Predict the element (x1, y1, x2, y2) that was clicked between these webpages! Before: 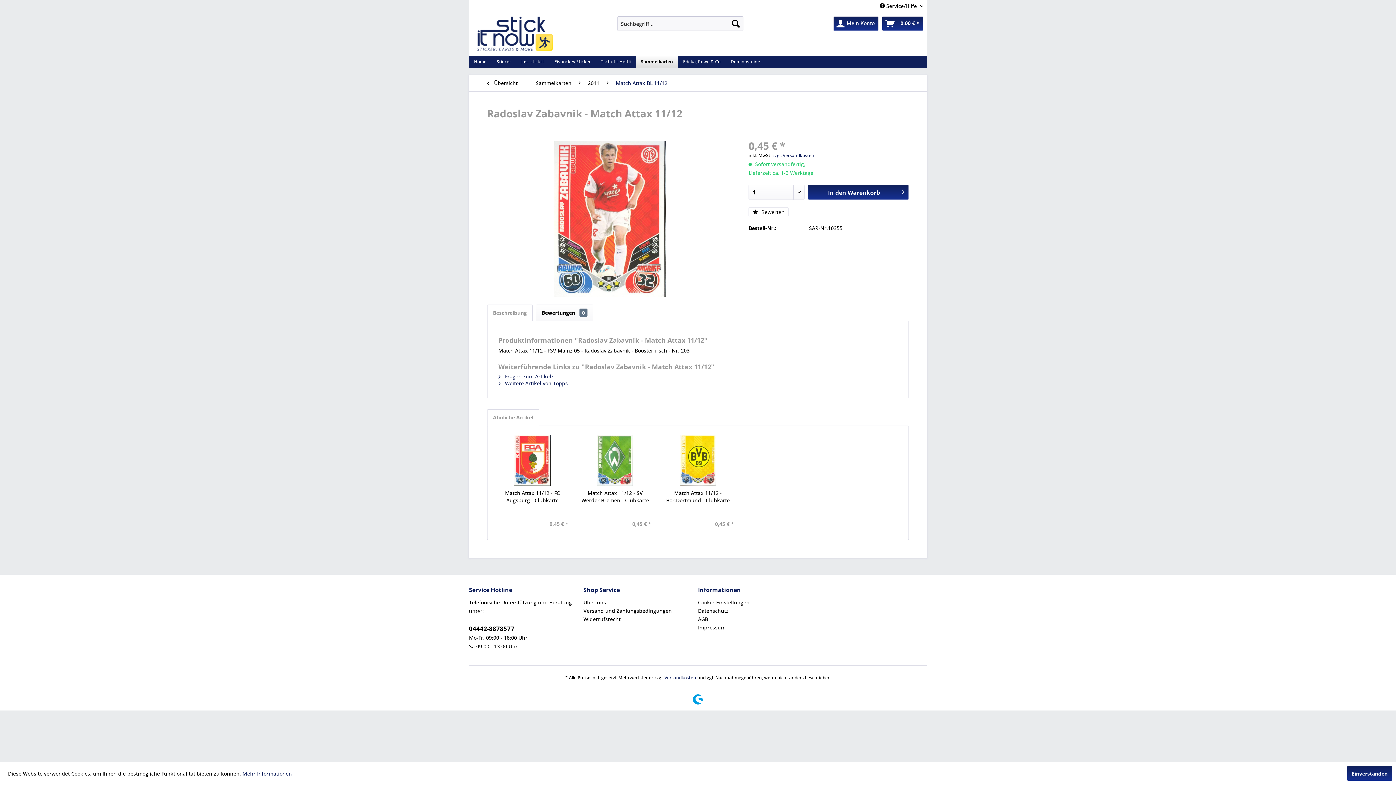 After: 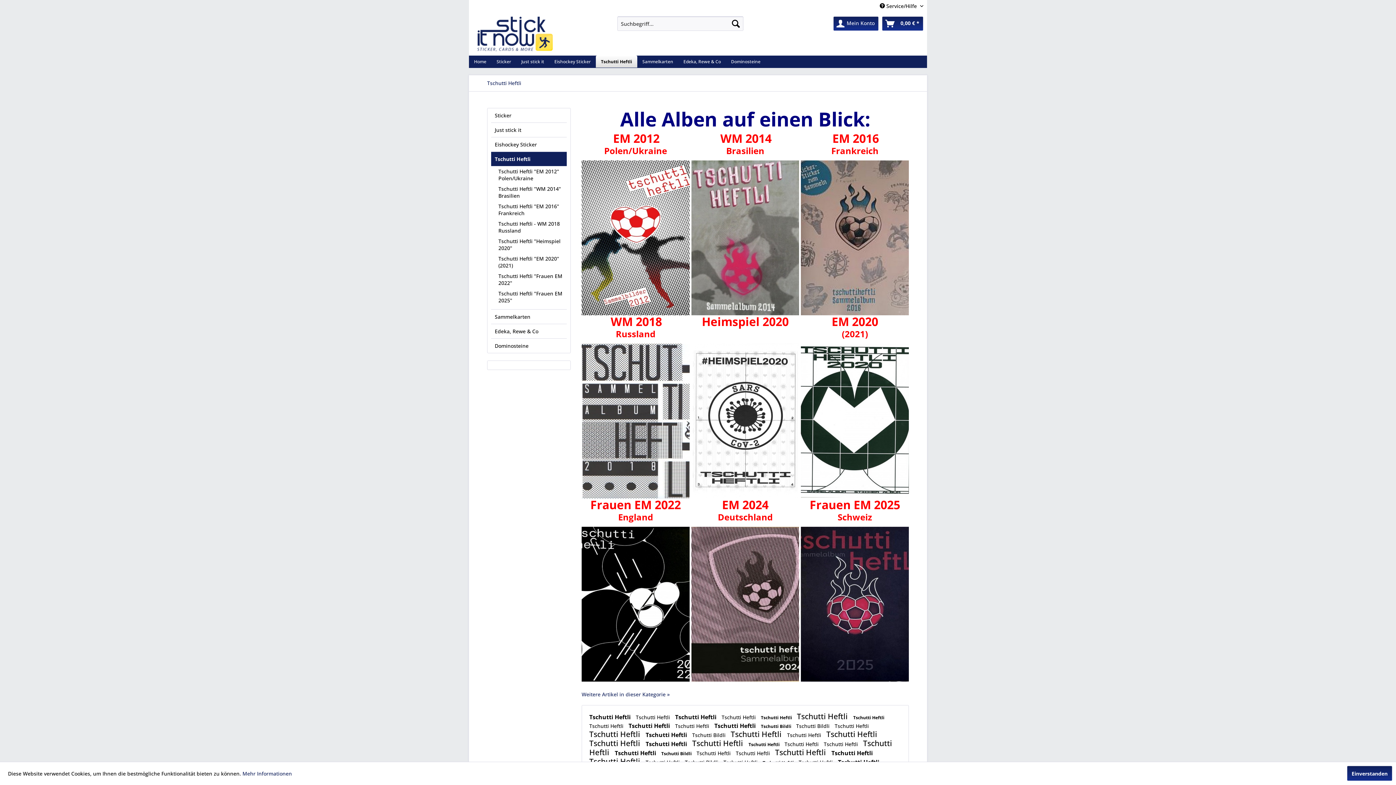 Action: bbox: (596, 55, 636, 67) label: Tschutti Heftli